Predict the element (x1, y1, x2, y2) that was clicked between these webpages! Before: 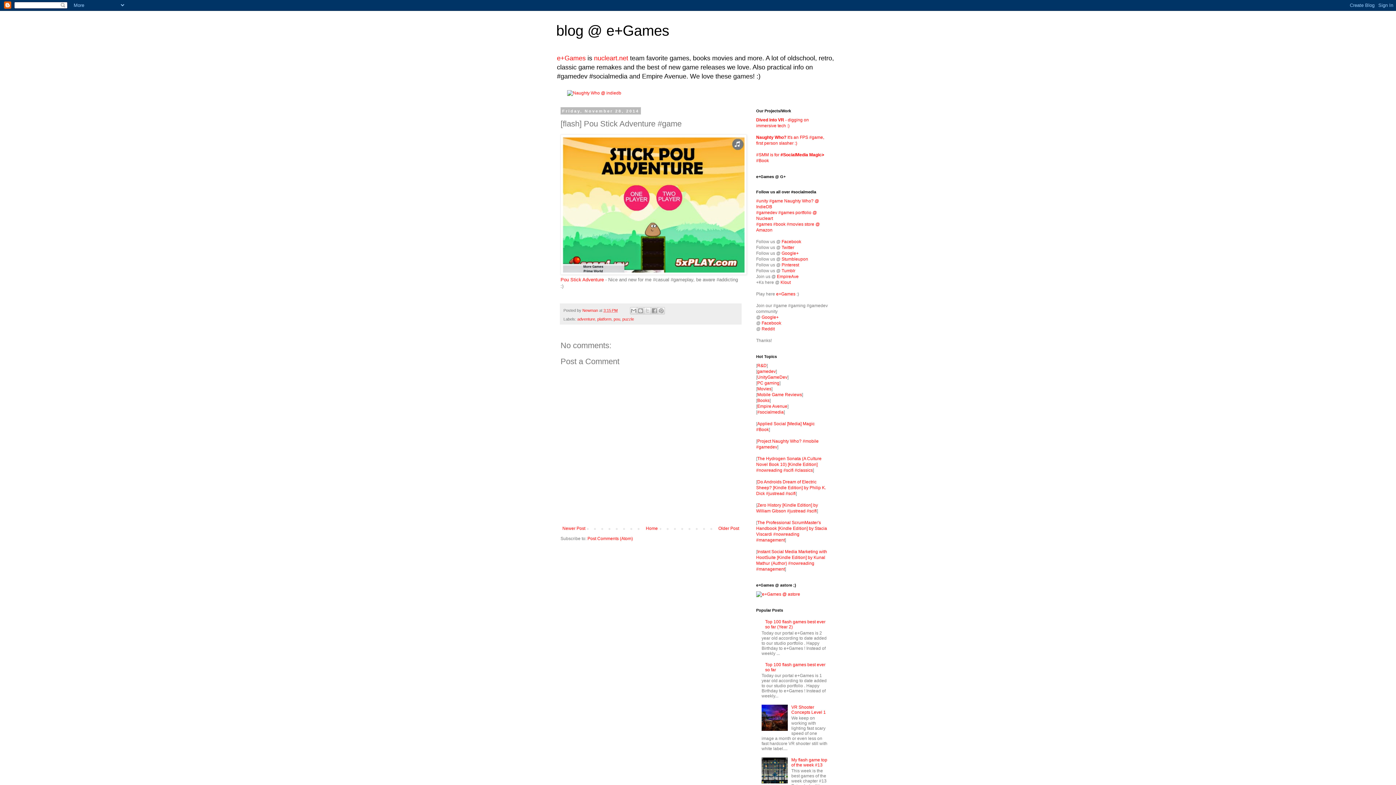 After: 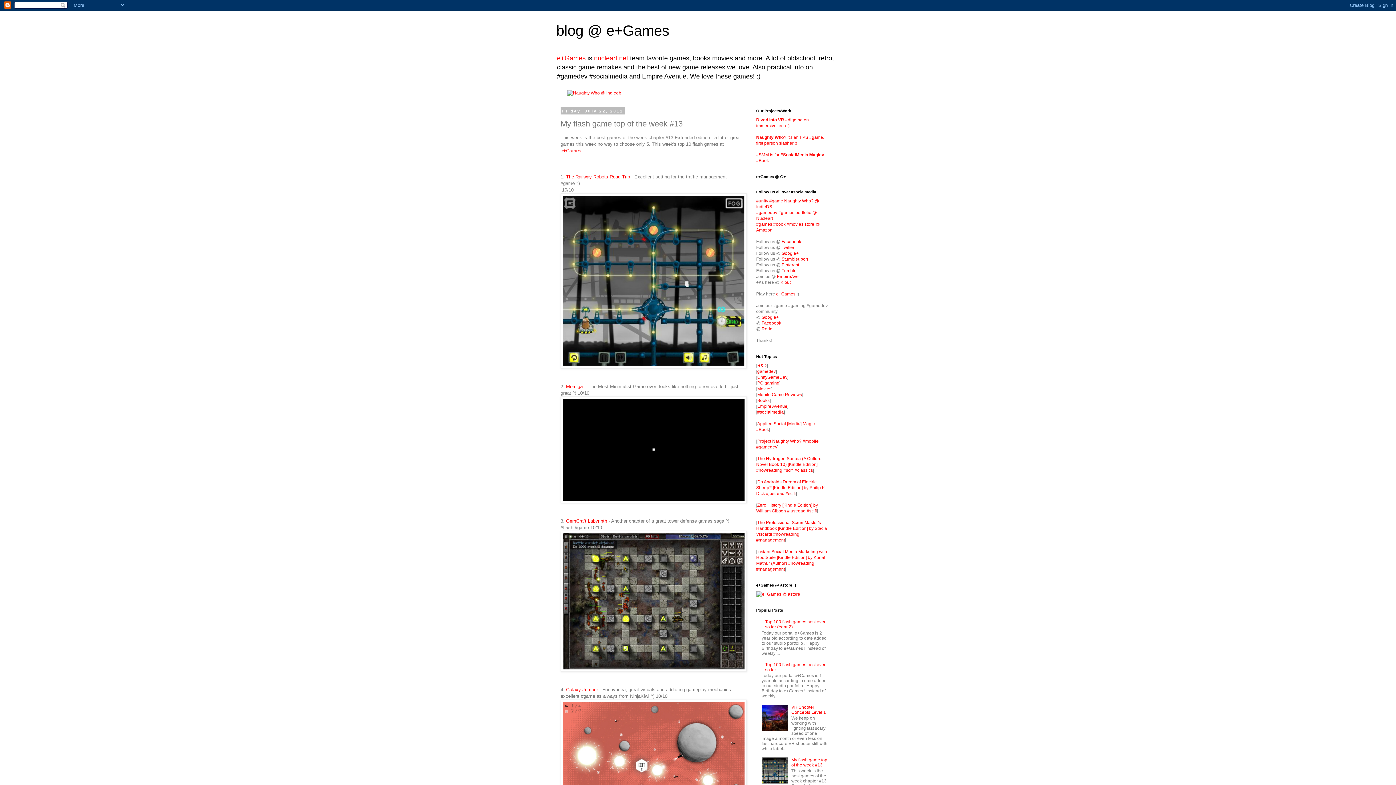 Action: label: My flash game top of the week #13 bbox: (791, 757, 827, 767)